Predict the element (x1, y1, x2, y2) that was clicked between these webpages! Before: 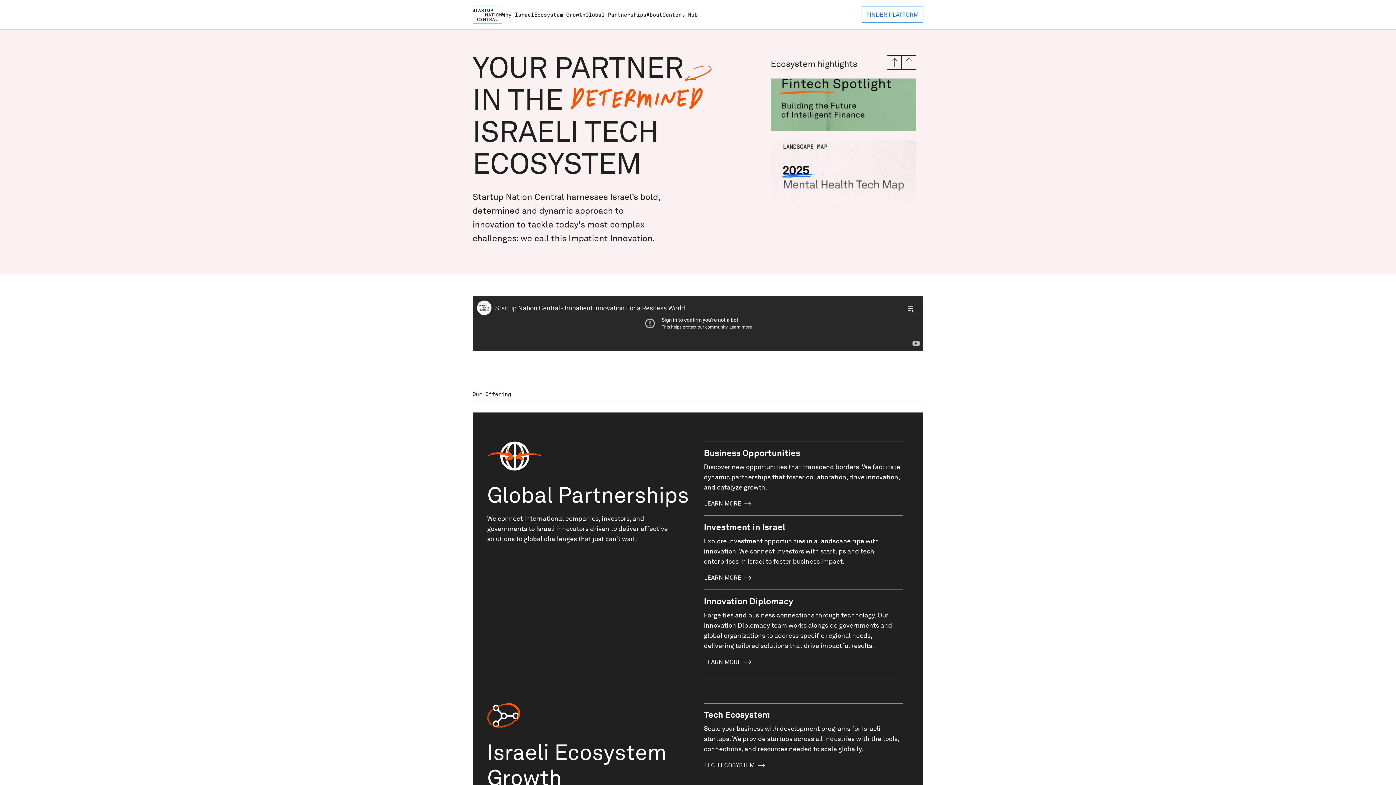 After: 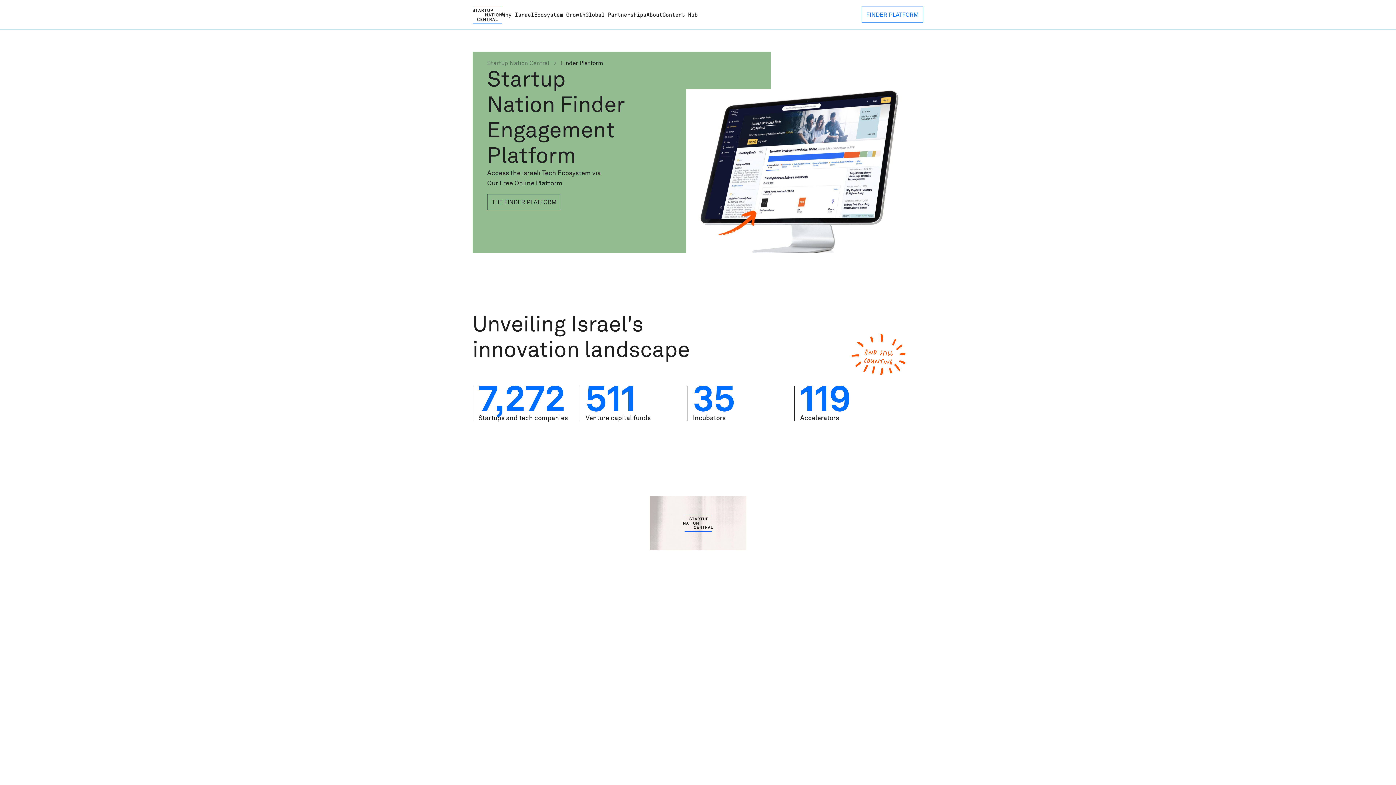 Action: bbox: (861, 6, 923, 22) label: FINDER PLATFORM